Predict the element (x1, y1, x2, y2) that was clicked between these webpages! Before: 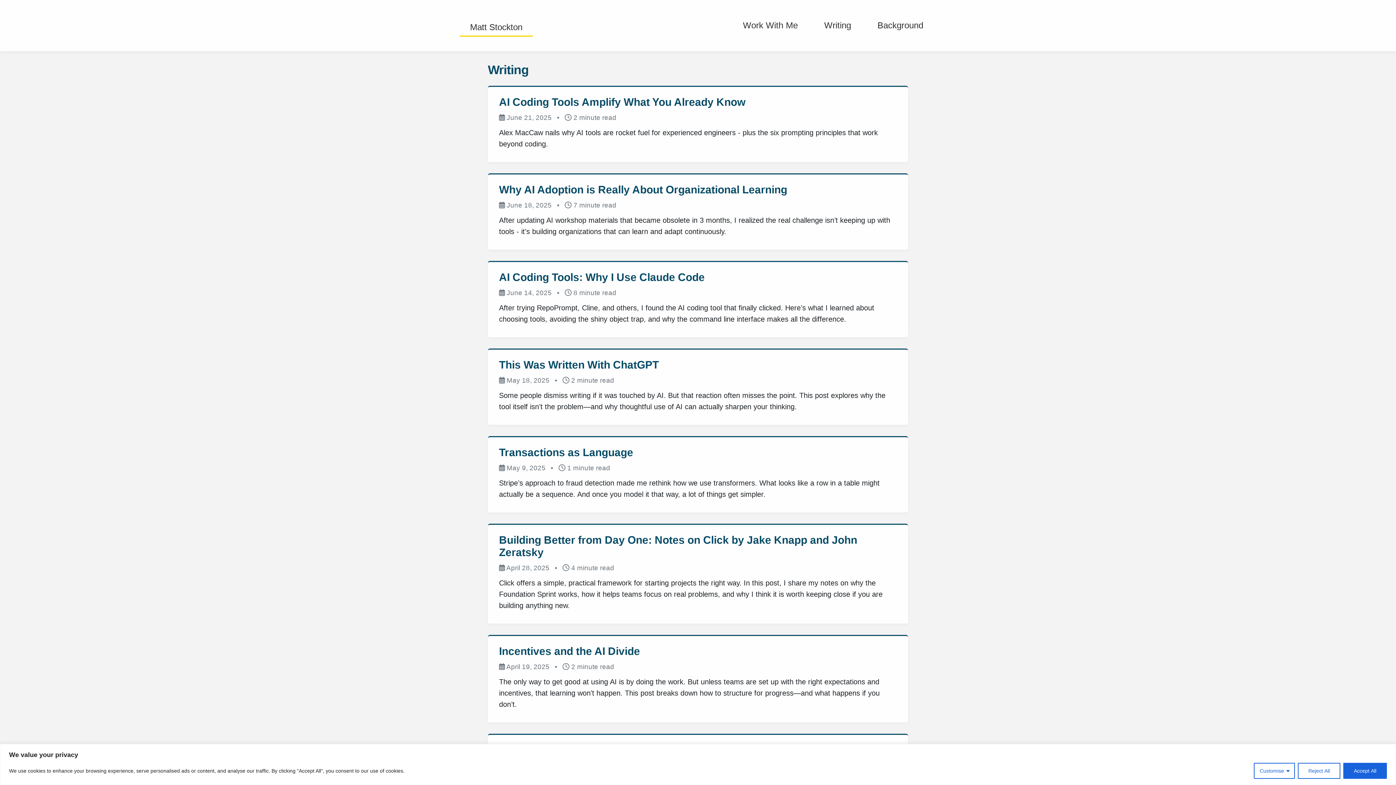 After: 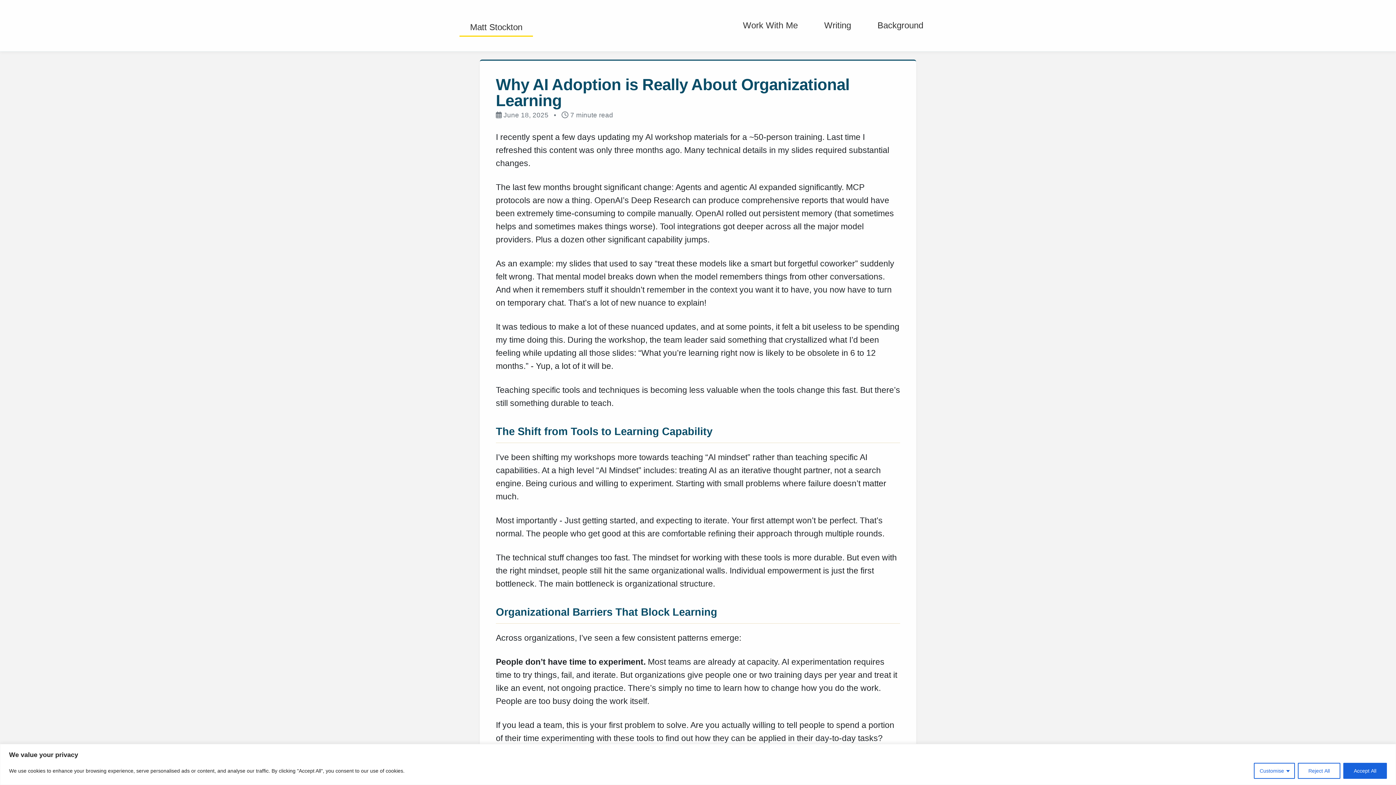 Action: bbox: (499, 183, 787, 195) label: Why AI Adoption is Really About Organizational Learning